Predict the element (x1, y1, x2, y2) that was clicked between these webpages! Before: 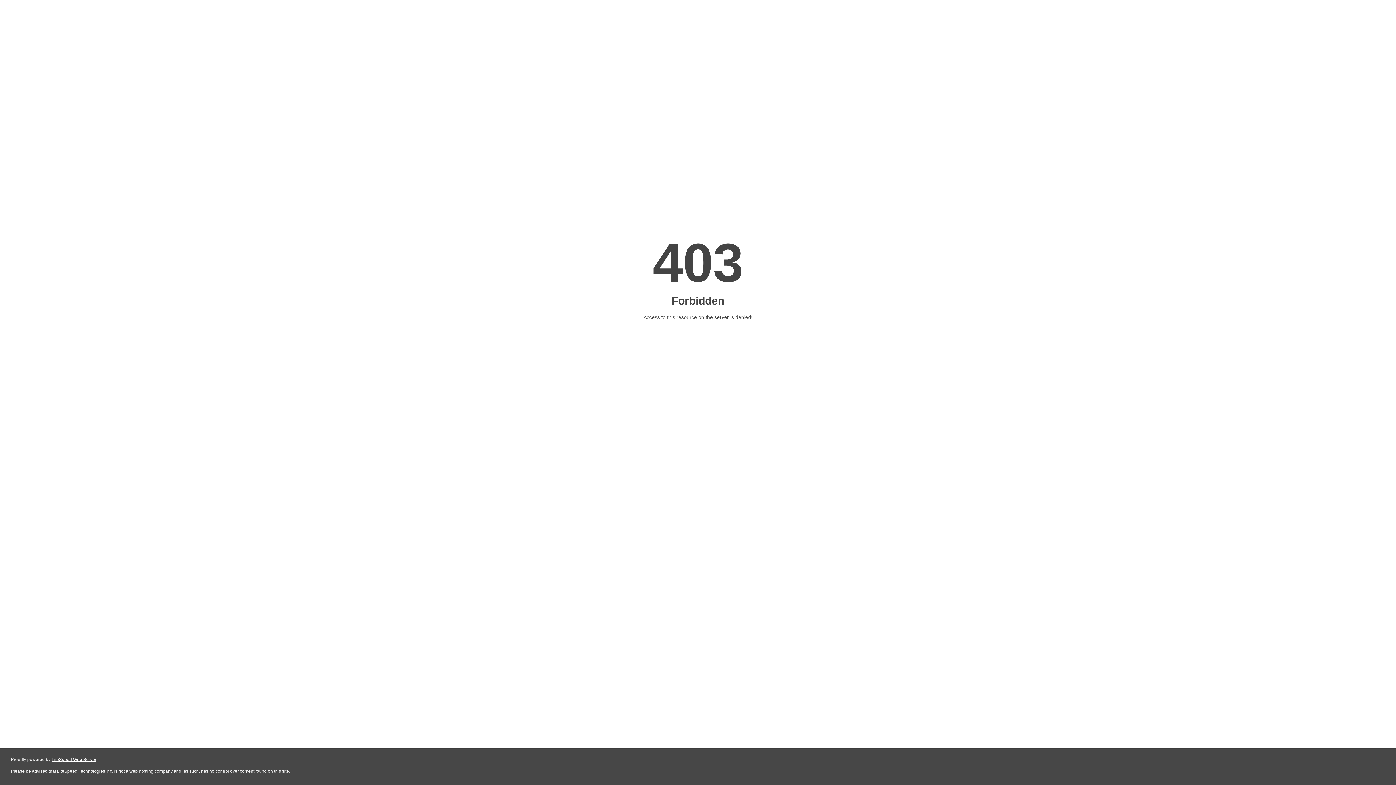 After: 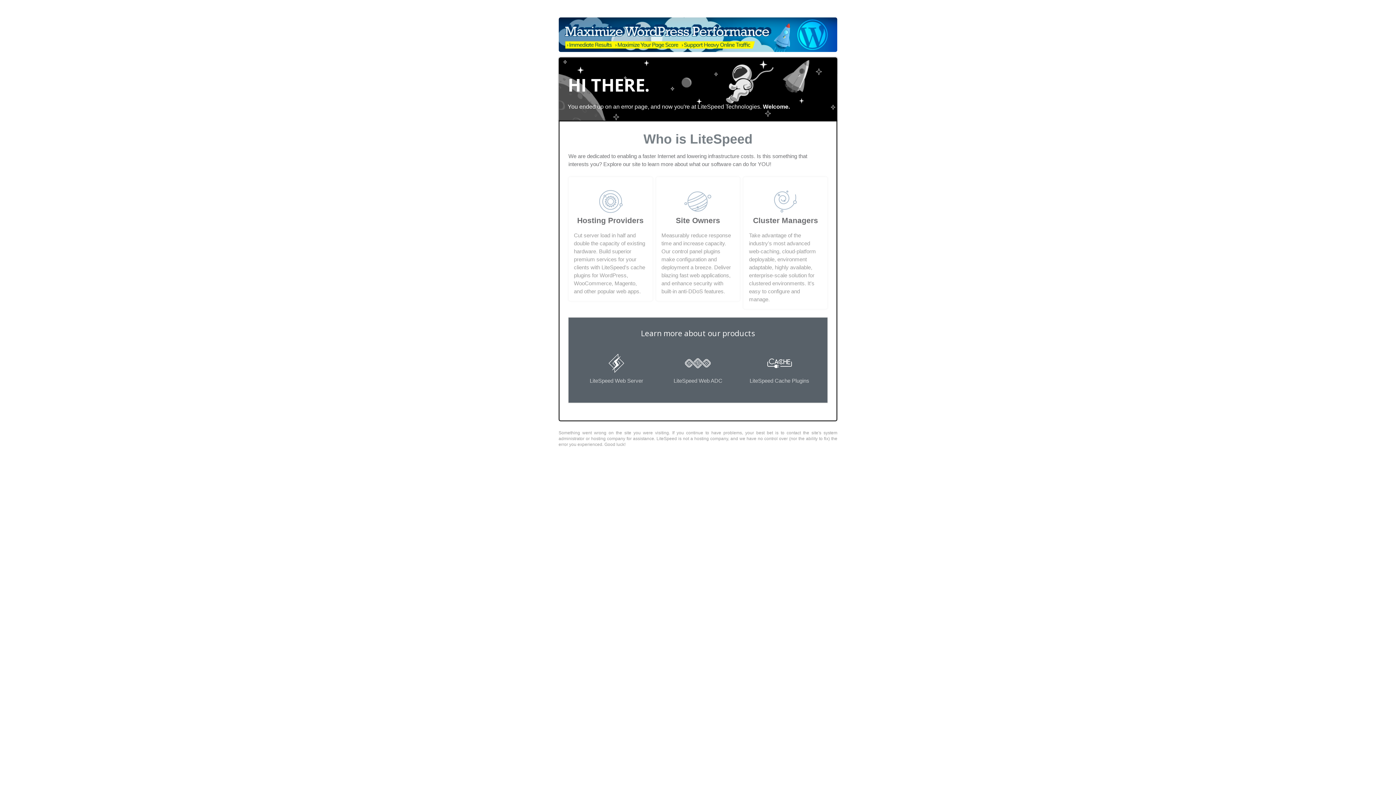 Action: label: LiteSpeed Web Server bbox: (51, 757, 96, 762)